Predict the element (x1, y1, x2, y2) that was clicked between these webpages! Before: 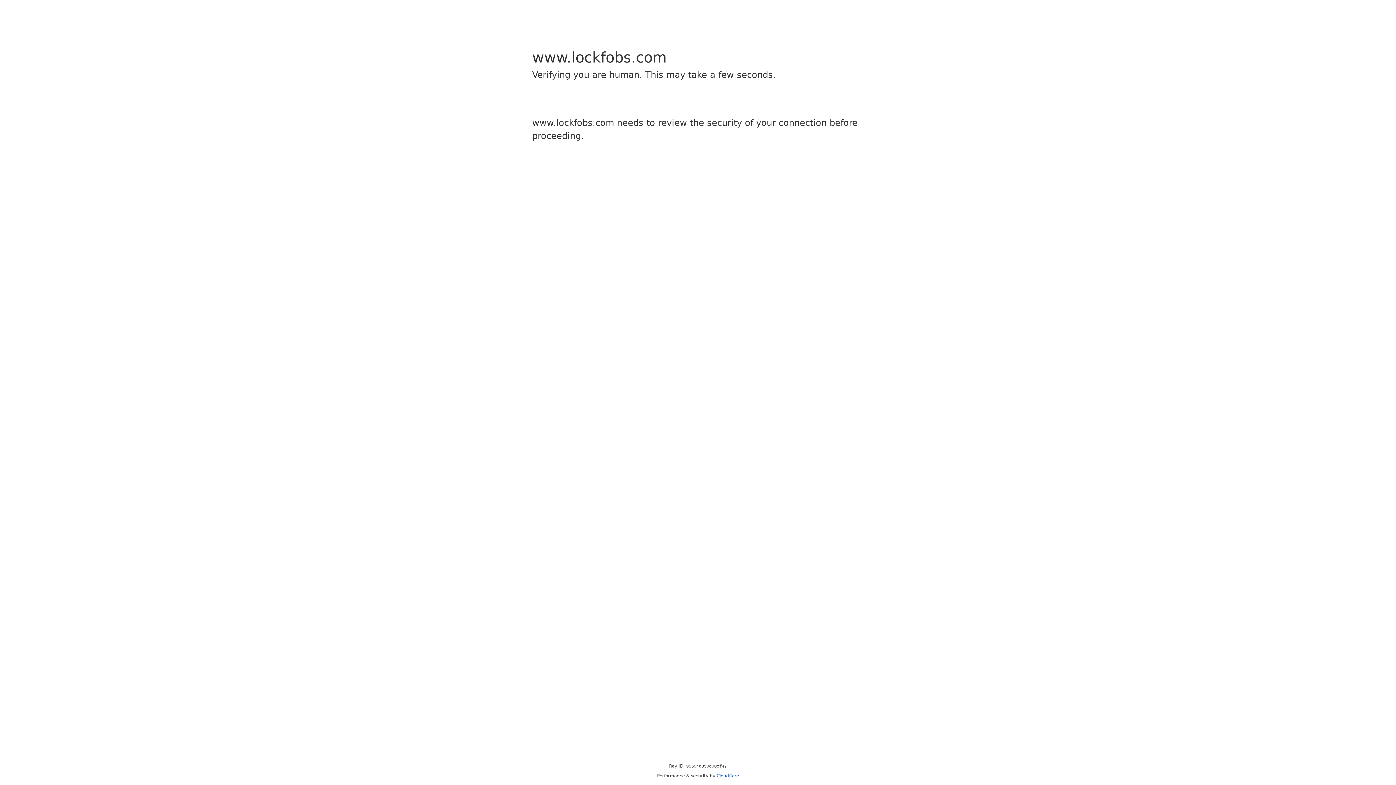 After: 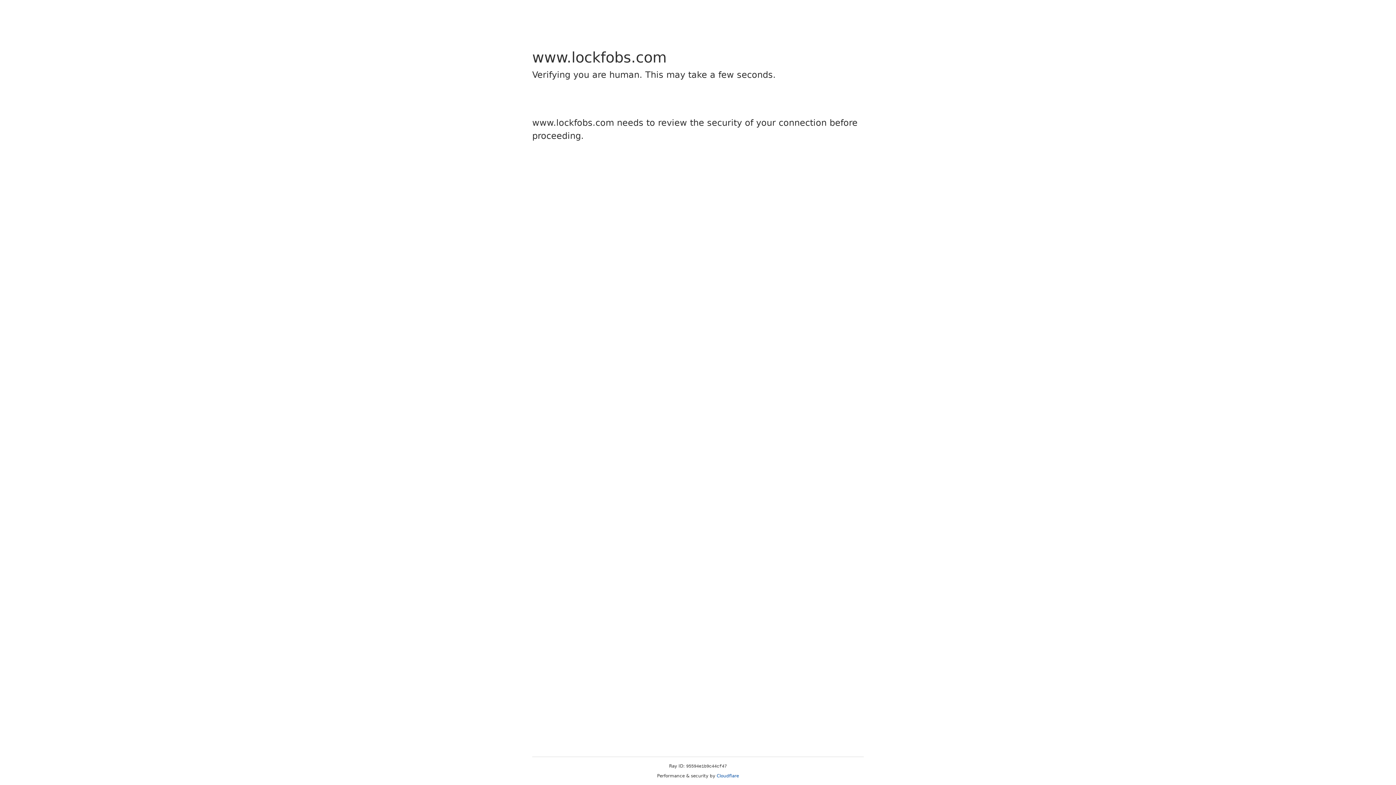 Action: bbox: (716, 773, 739, 778) label: Cloudflare